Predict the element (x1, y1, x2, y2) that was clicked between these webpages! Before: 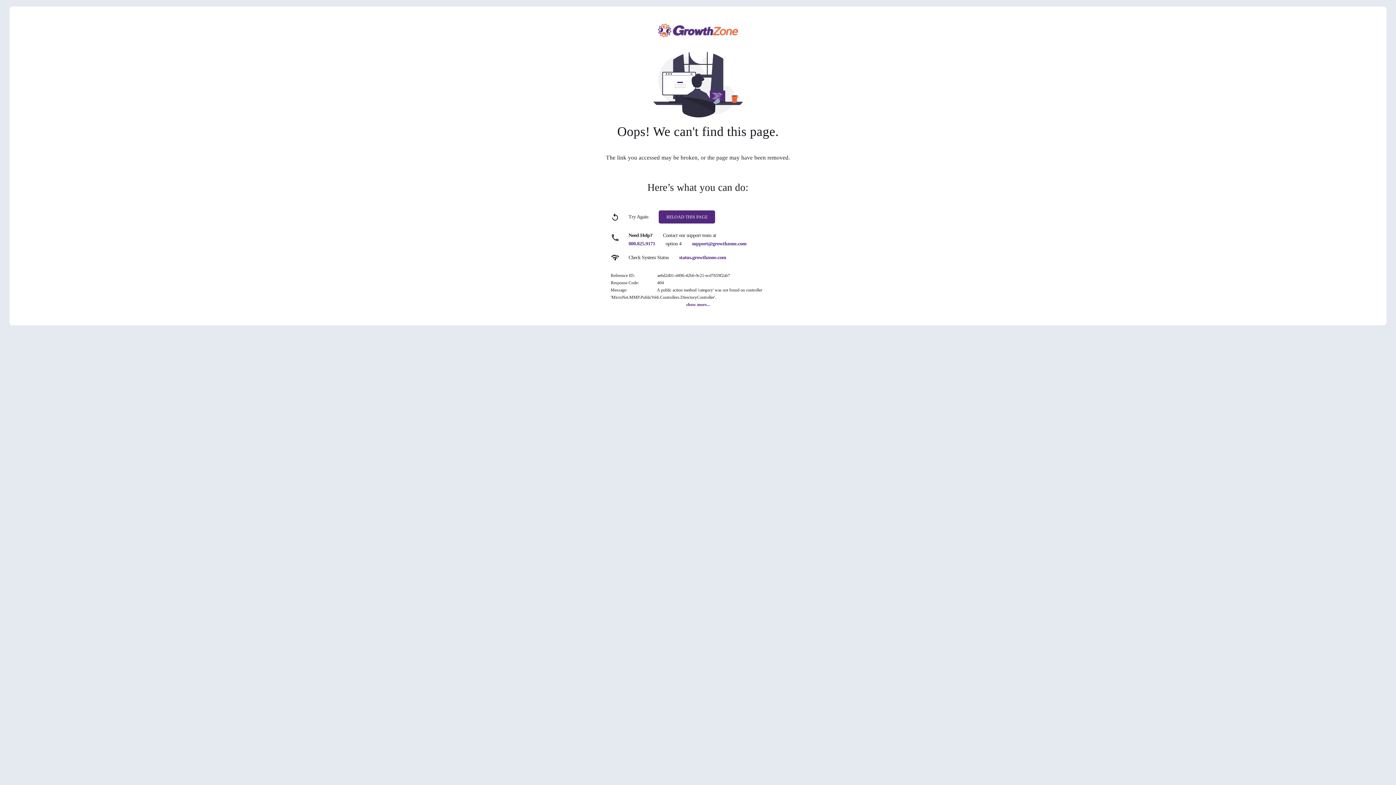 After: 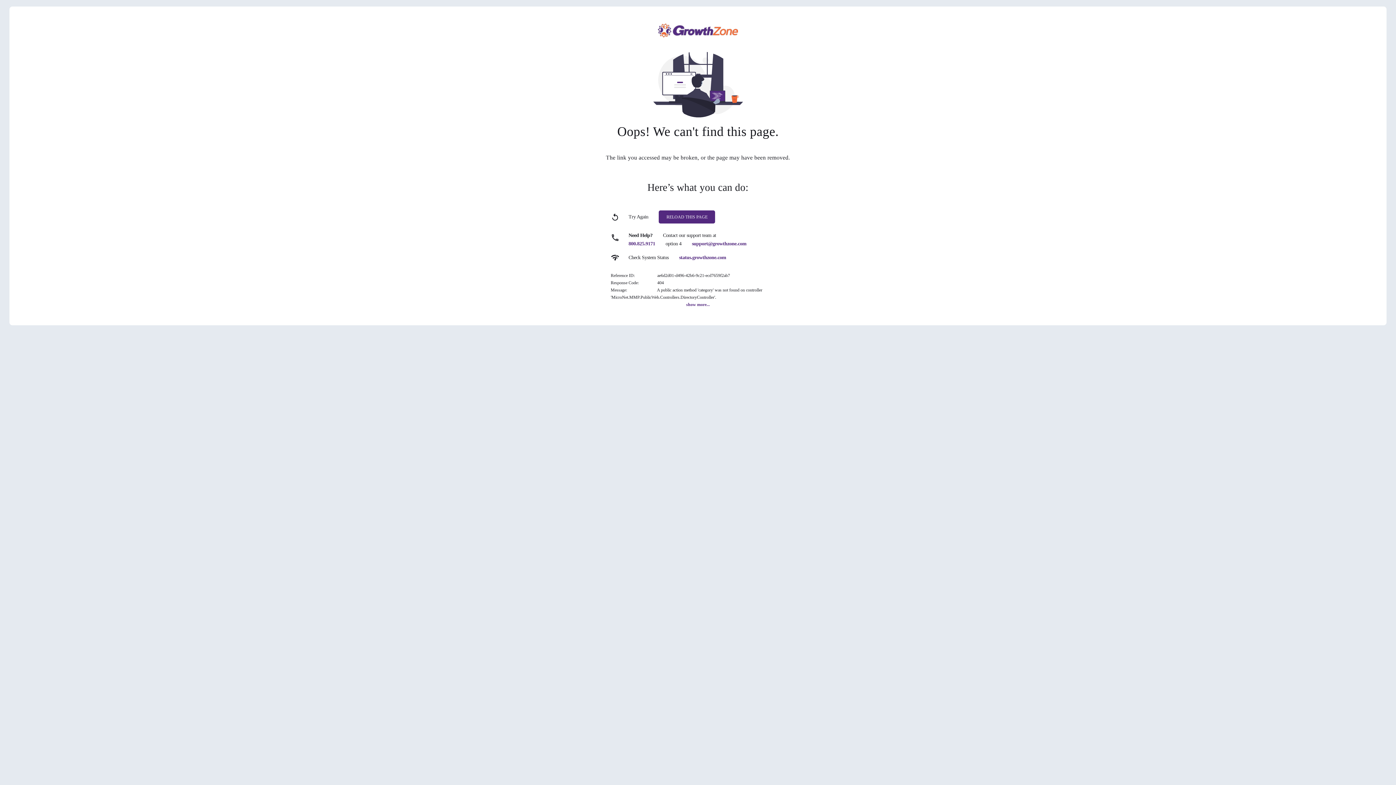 Action: label: status.growthzone.com bbox: (679, 254, 726, 260)